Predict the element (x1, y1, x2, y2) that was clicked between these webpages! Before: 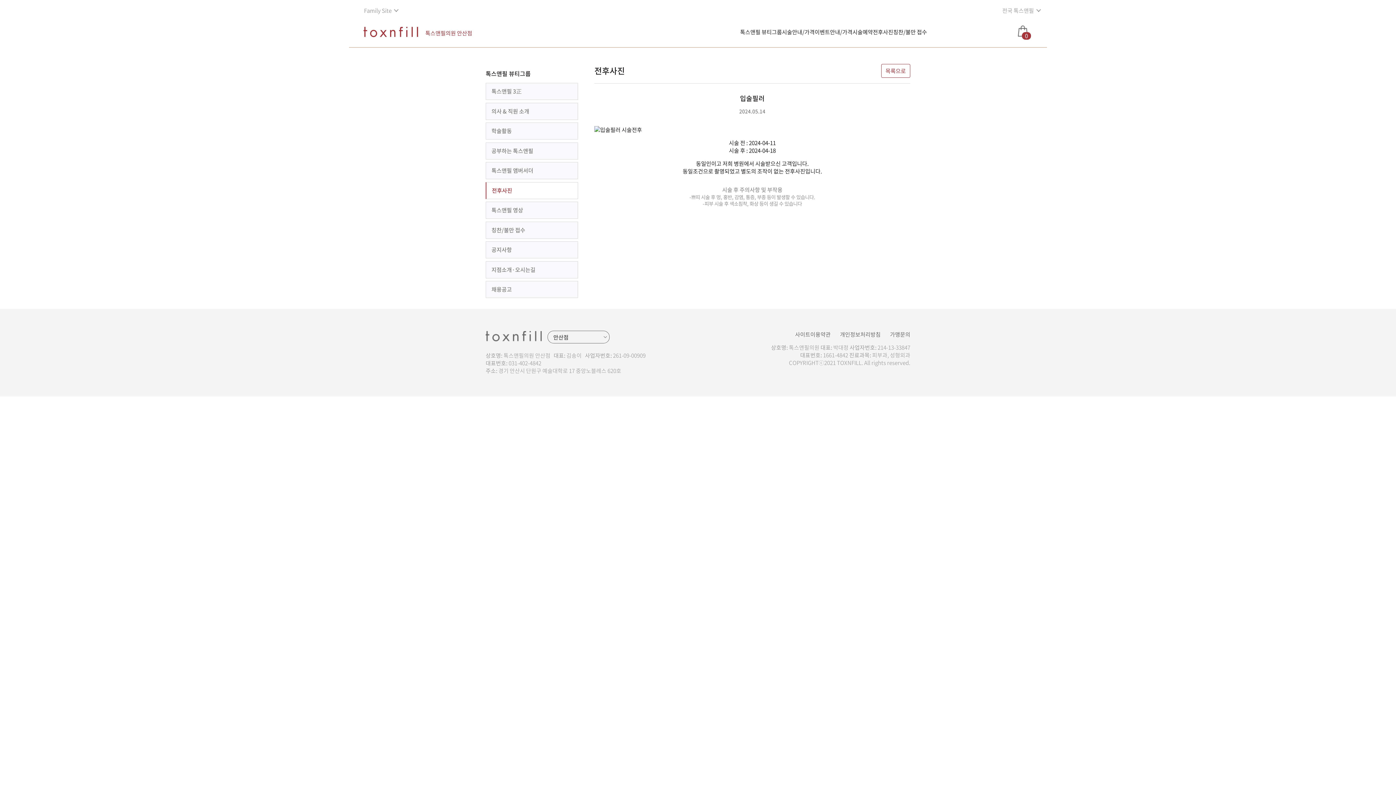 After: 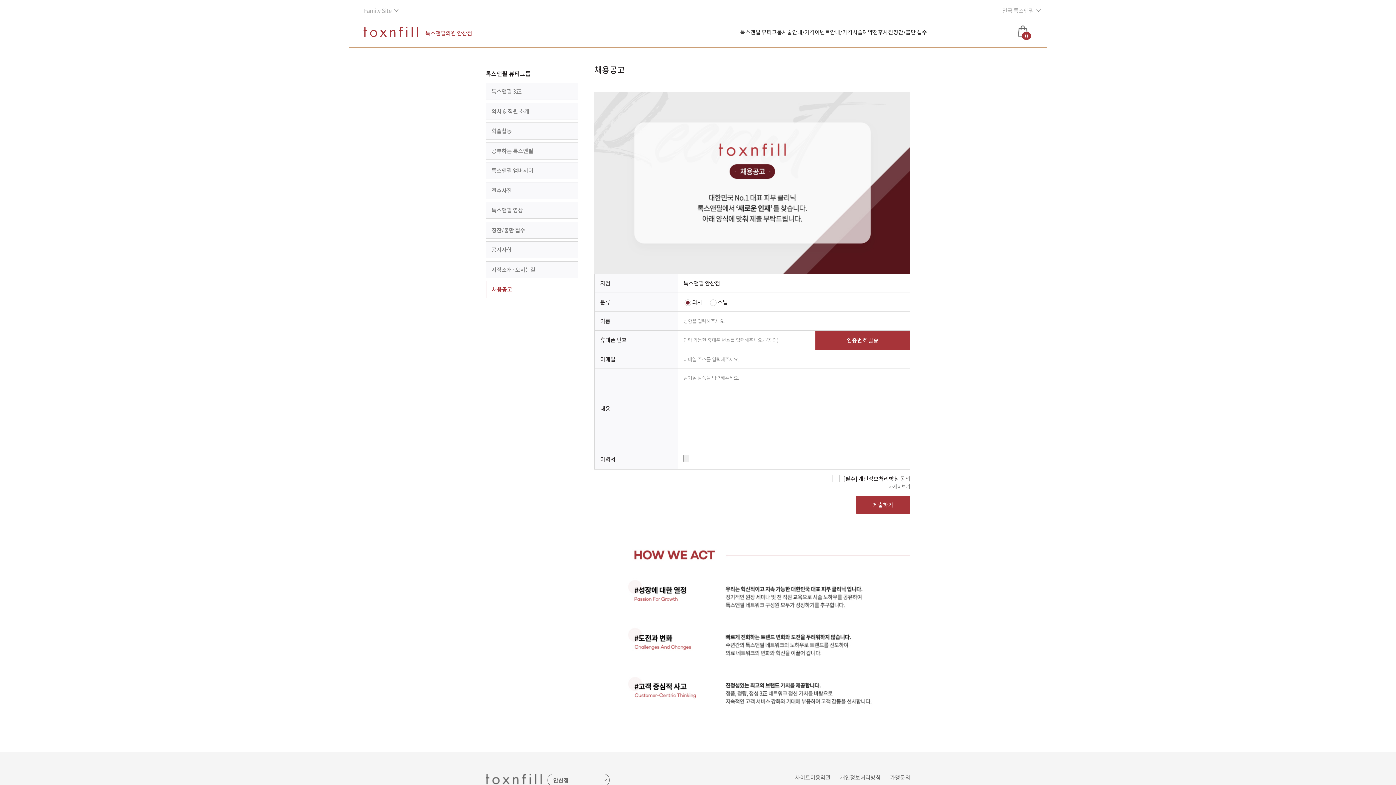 Action: bbox: (486, 281, 577, 297) label: 채용공고